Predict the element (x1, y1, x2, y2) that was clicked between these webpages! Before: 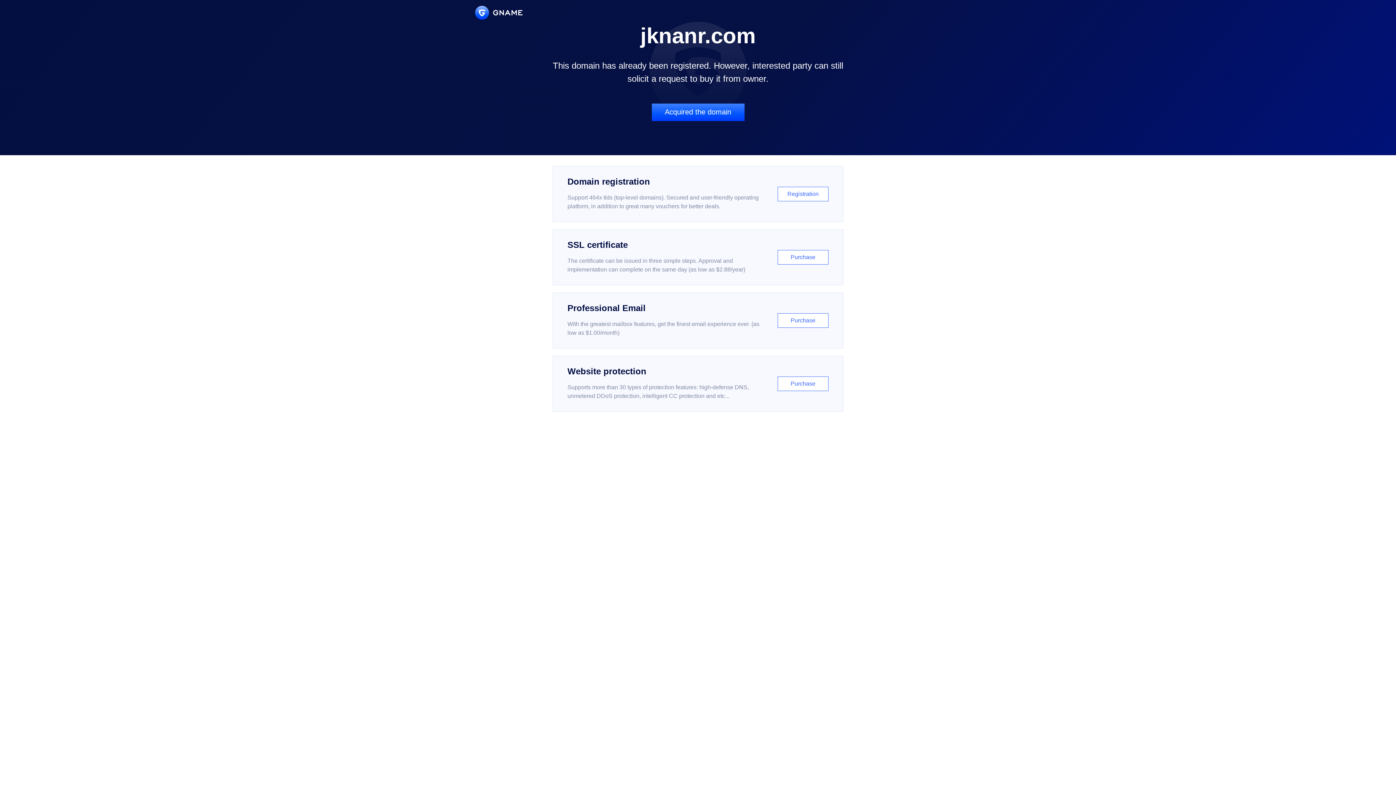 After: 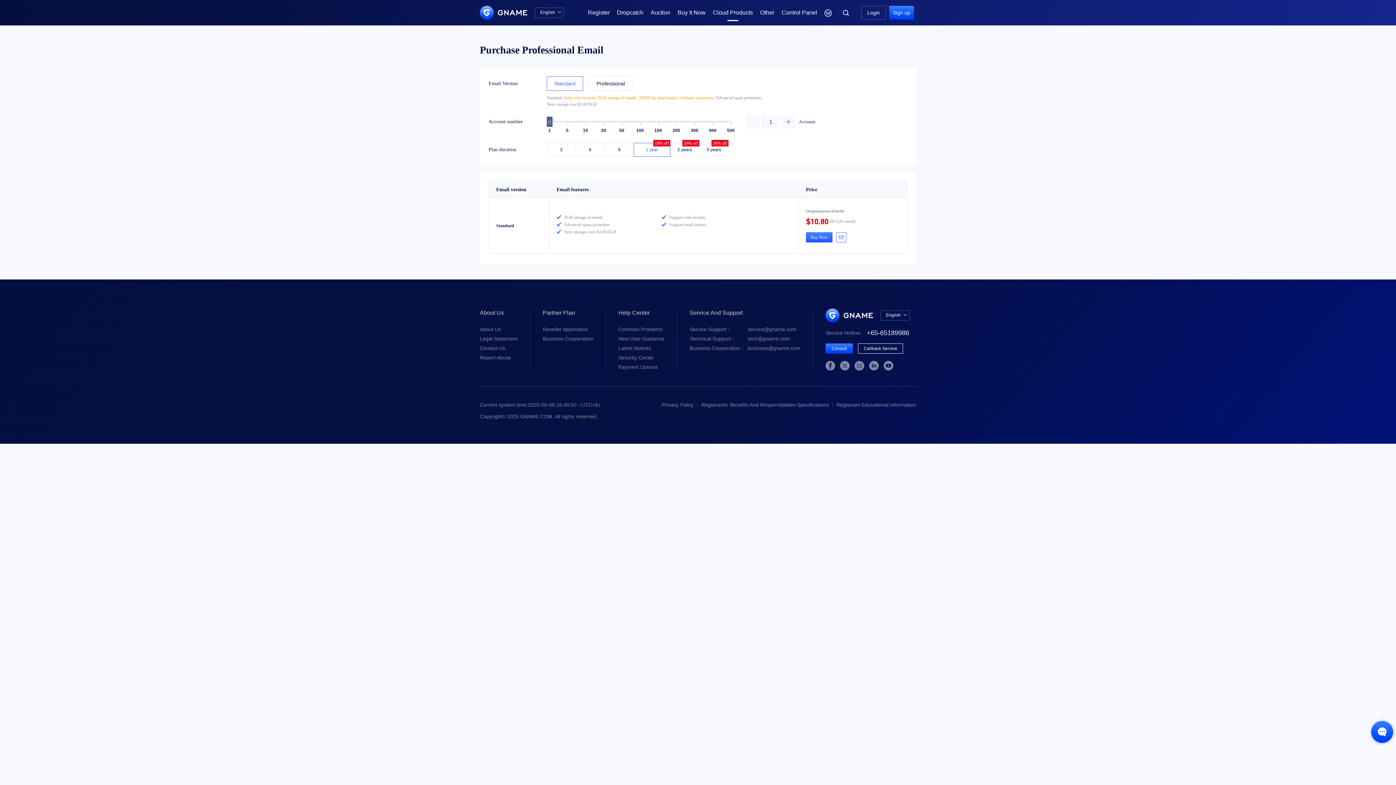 Action: label: Professional Email

With the greatest mailbox features, get the finest email experience ever. (as low as $1.00/month)

Purchase bbox: (552, 292, 843, 348)